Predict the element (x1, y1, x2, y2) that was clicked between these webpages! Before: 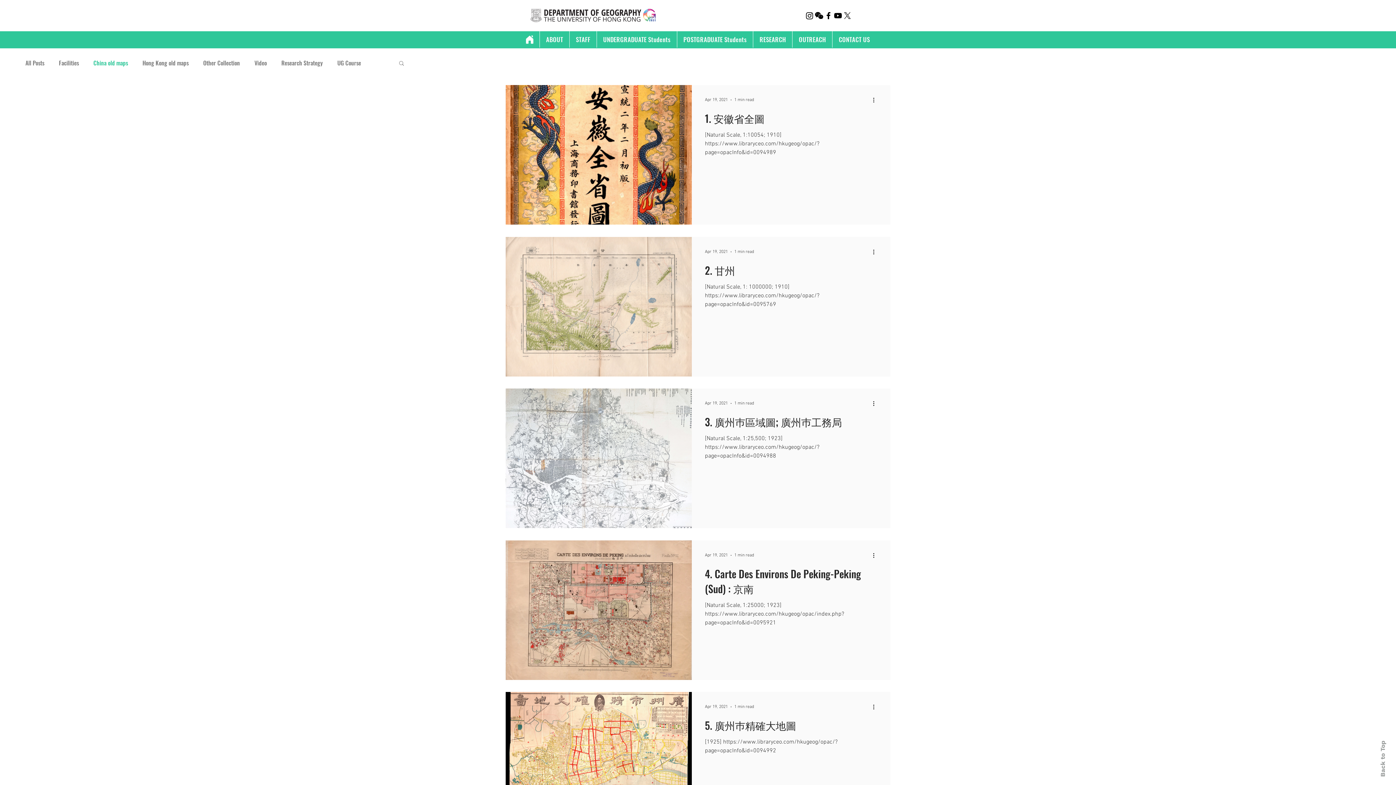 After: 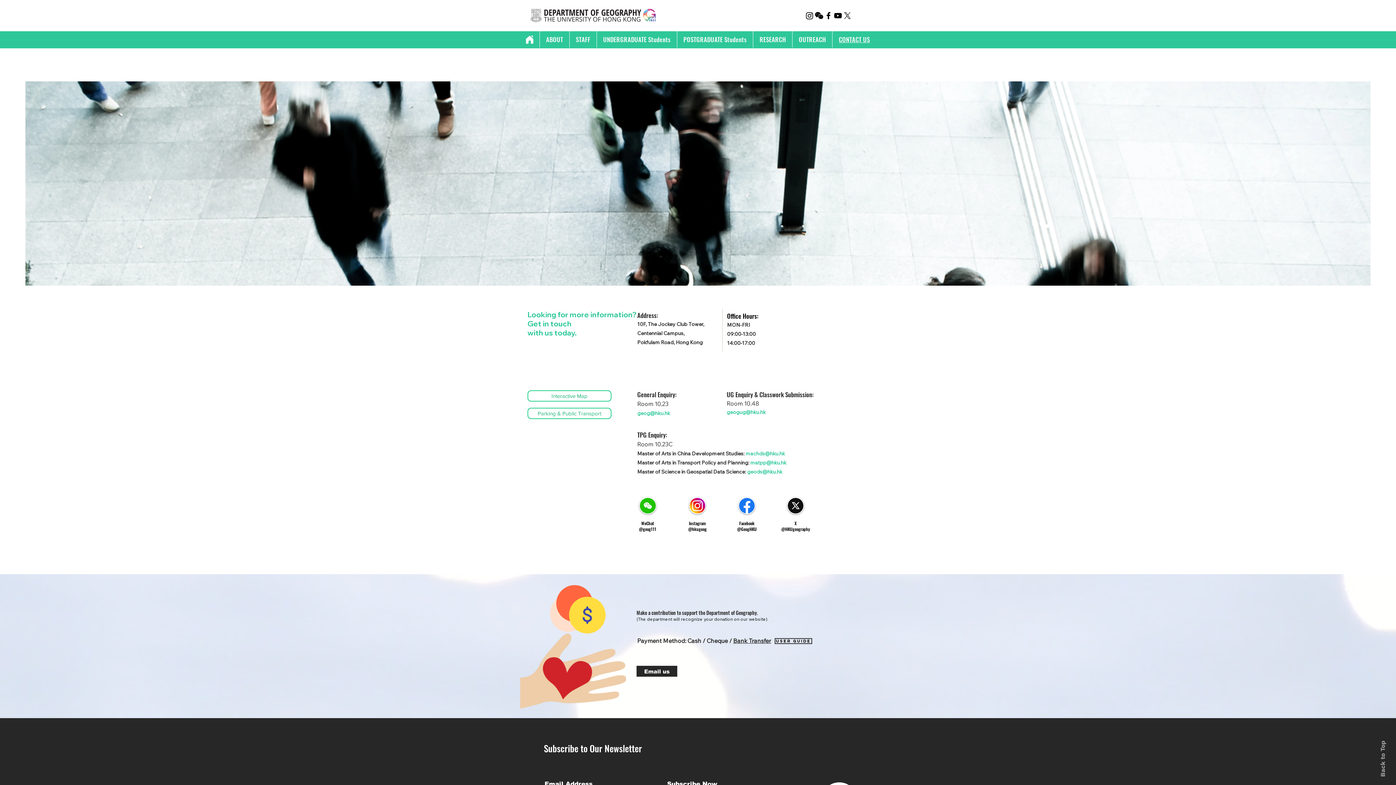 Action: label: CONTACT US bbox: (832, 31, 876, 47)